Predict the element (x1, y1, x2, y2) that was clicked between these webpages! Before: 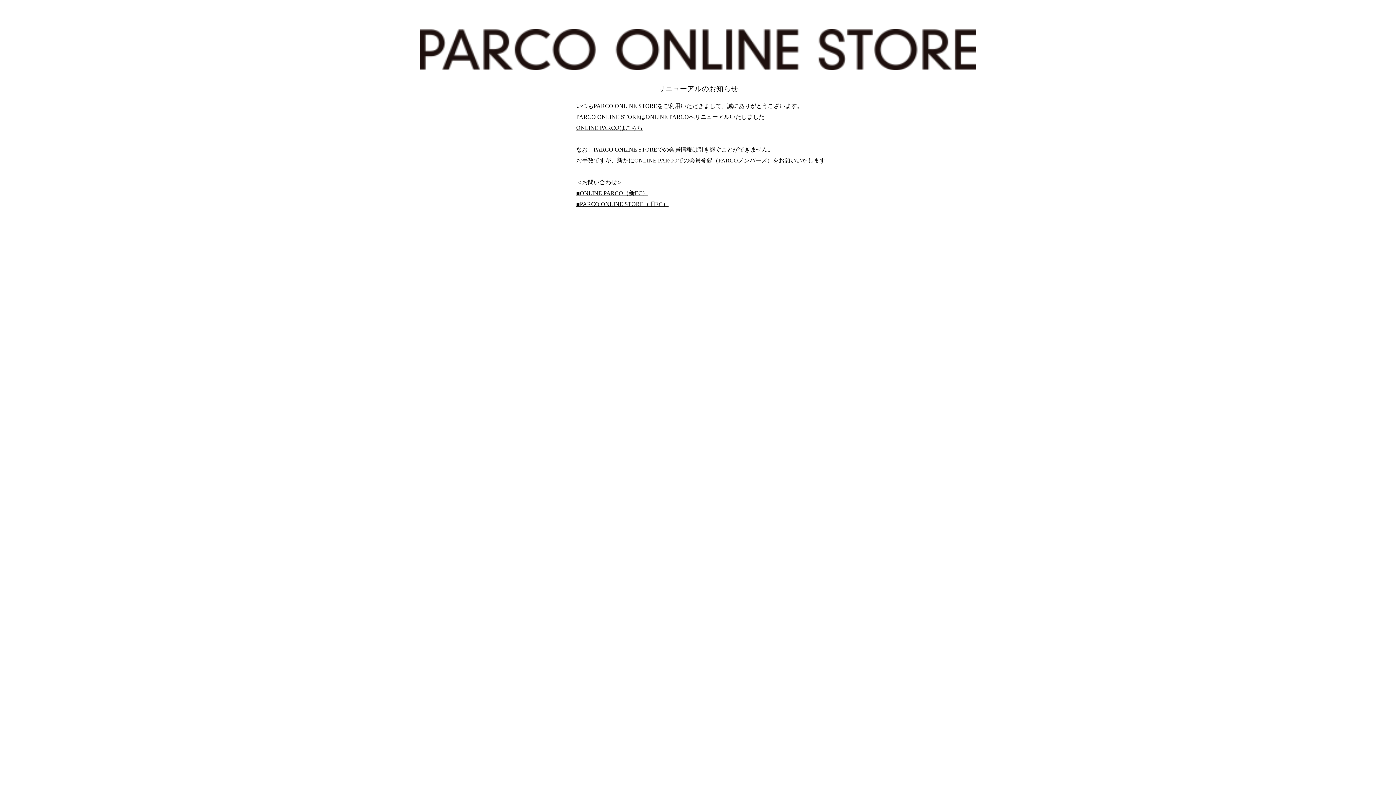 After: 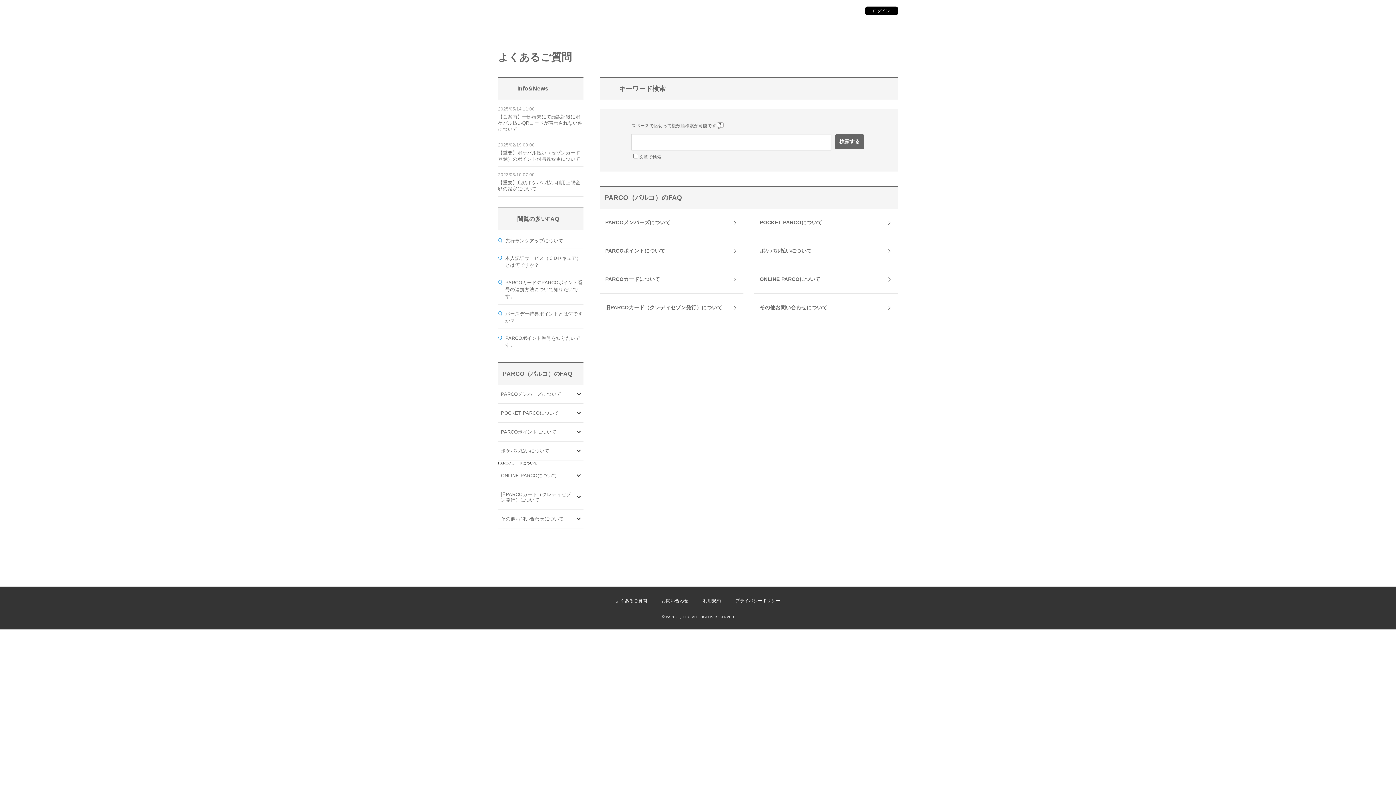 Action: bbox: (576, 201, 668, 207) label: ■PARCO ONLINE STORE（旧EC）